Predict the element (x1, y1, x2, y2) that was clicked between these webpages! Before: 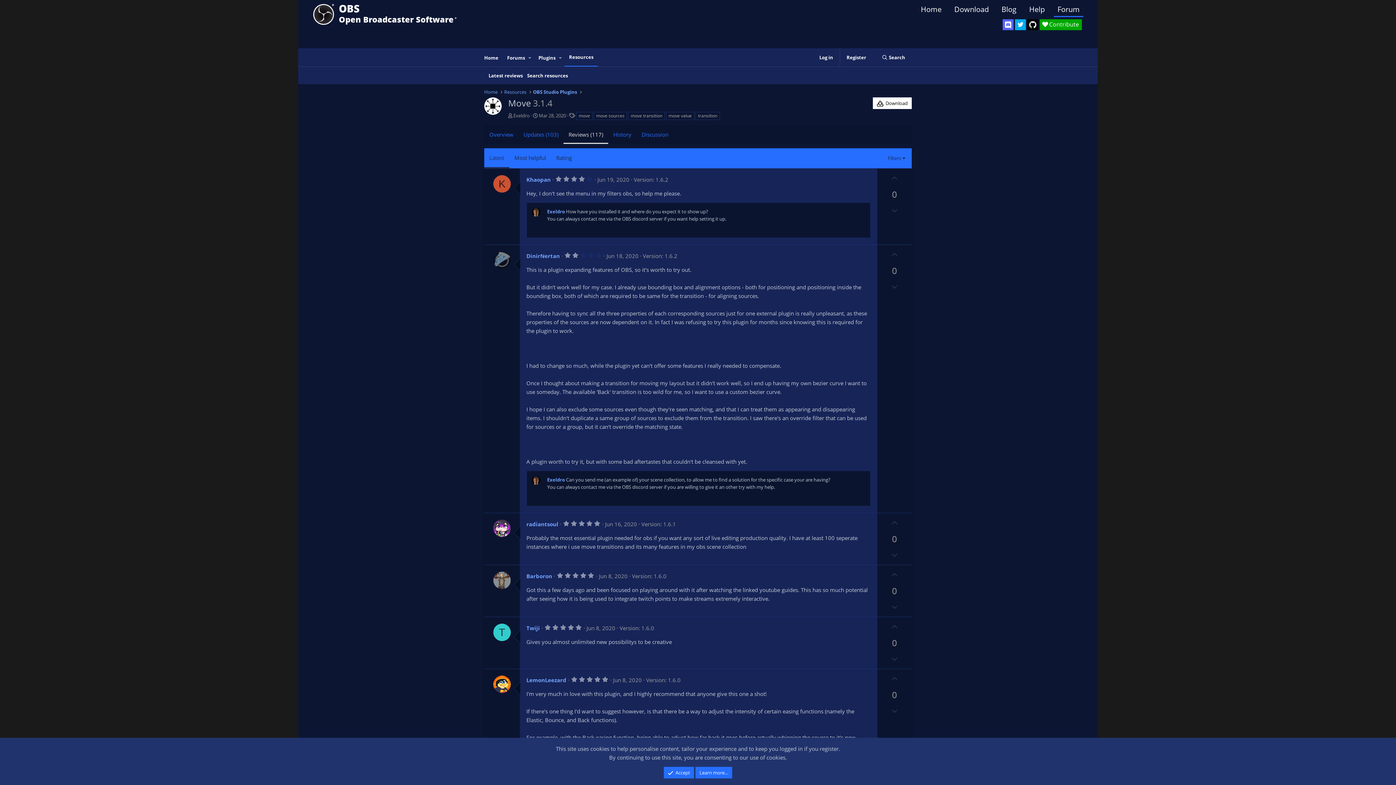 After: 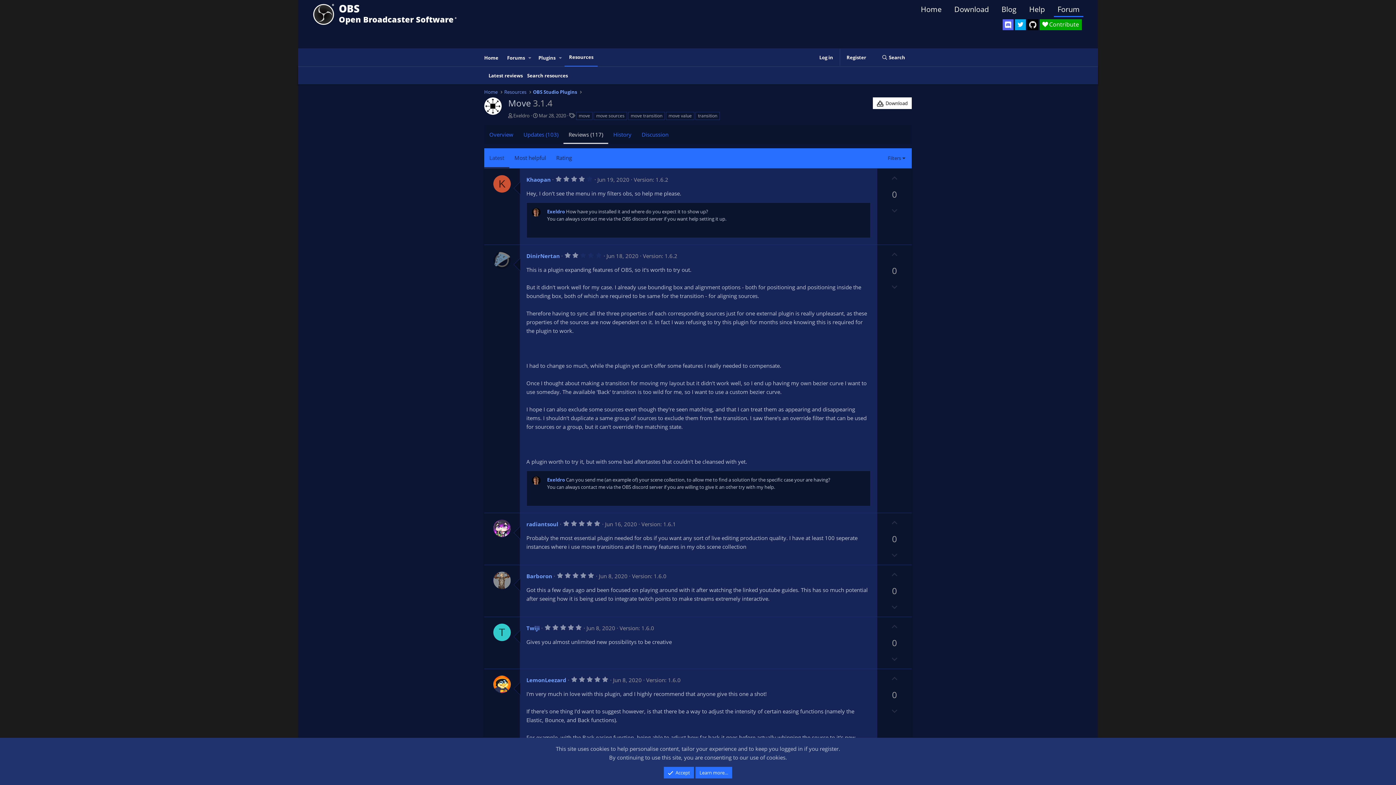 Action: bbox: (493, 572, 510, 589)